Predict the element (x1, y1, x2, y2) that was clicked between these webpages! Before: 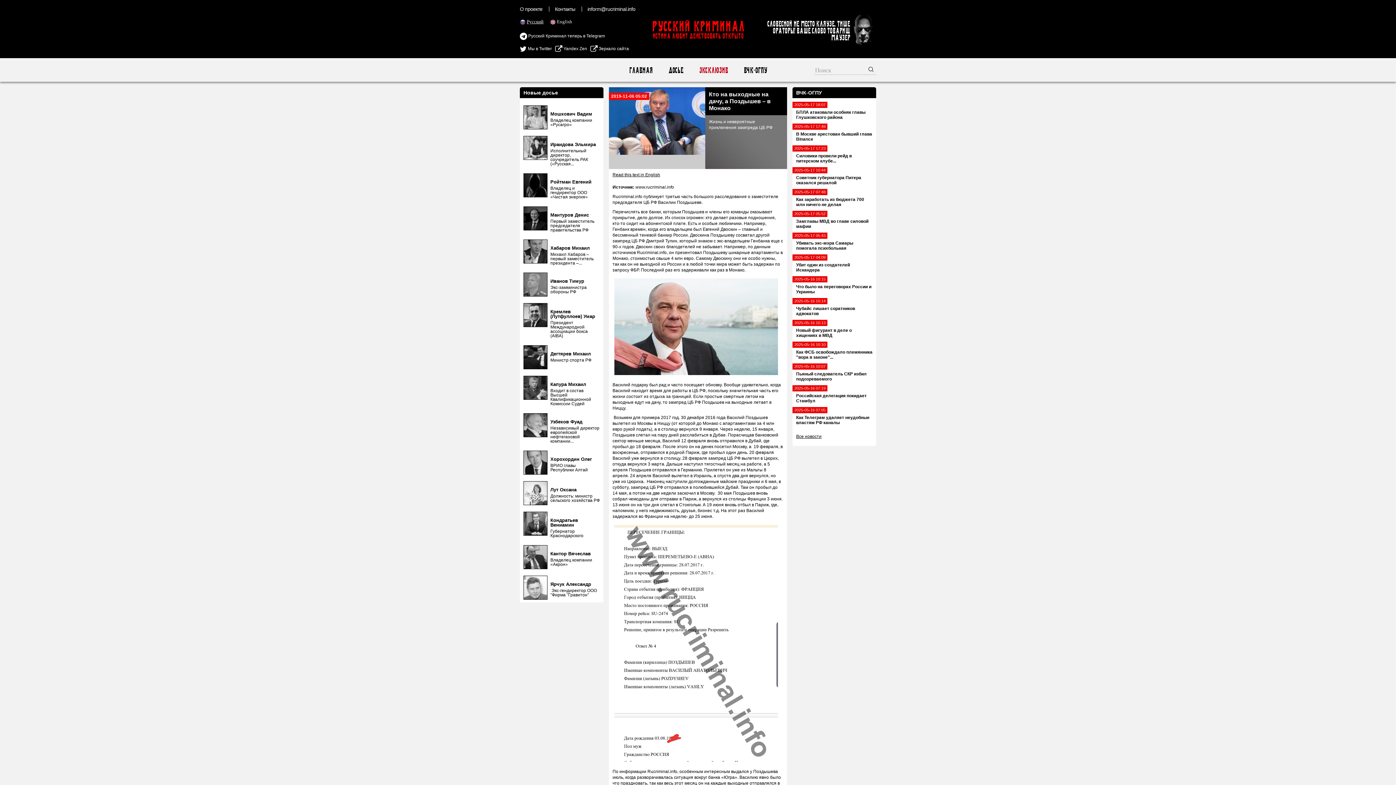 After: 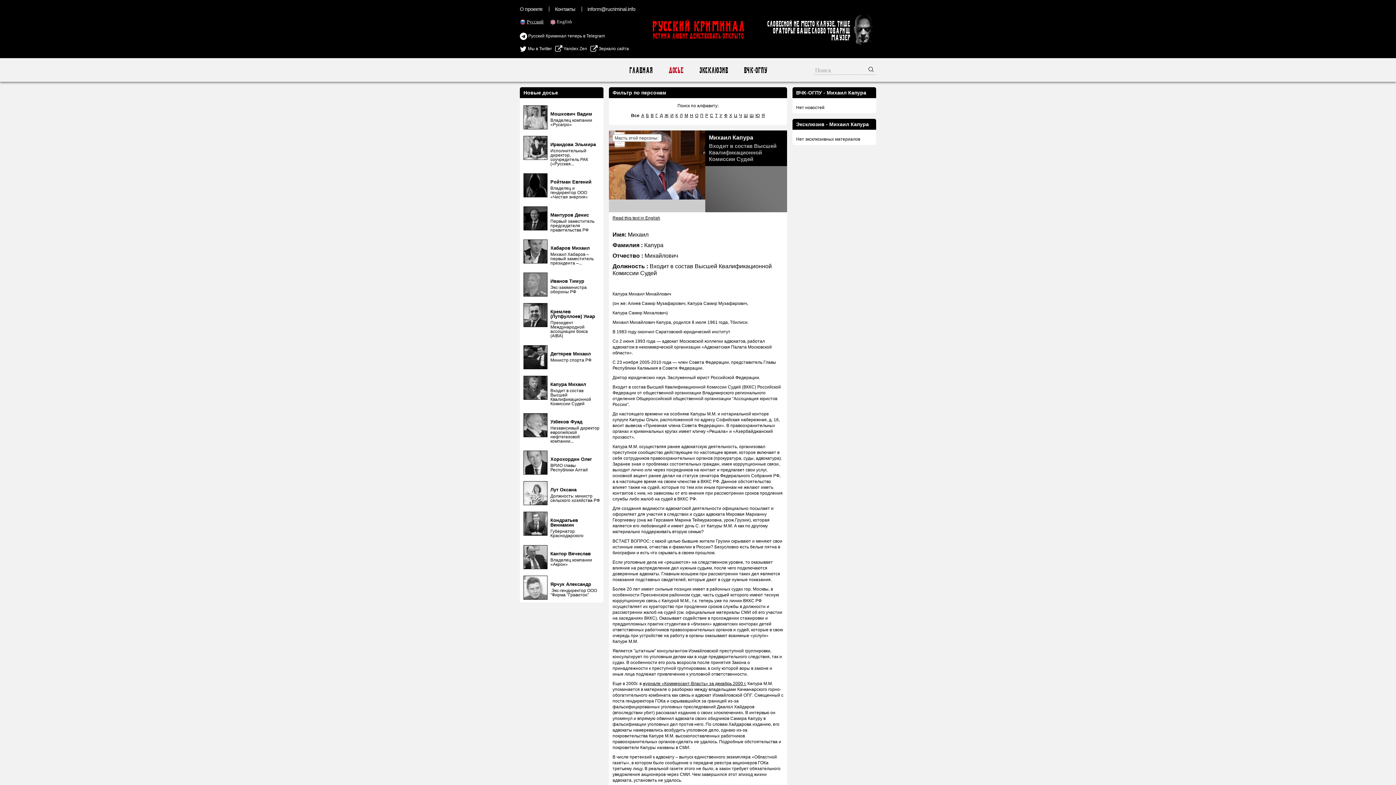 Action: bbox: (523, 396, 547, 401)